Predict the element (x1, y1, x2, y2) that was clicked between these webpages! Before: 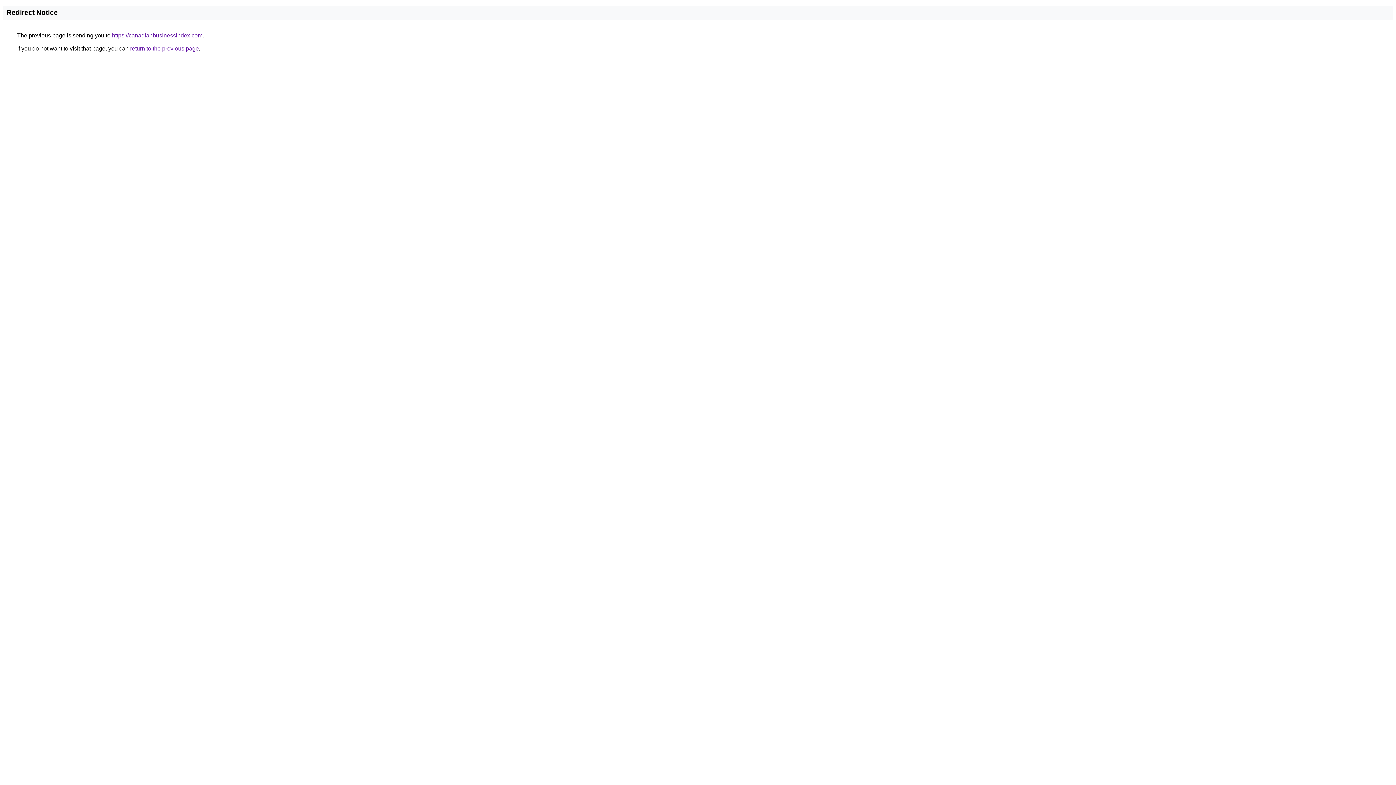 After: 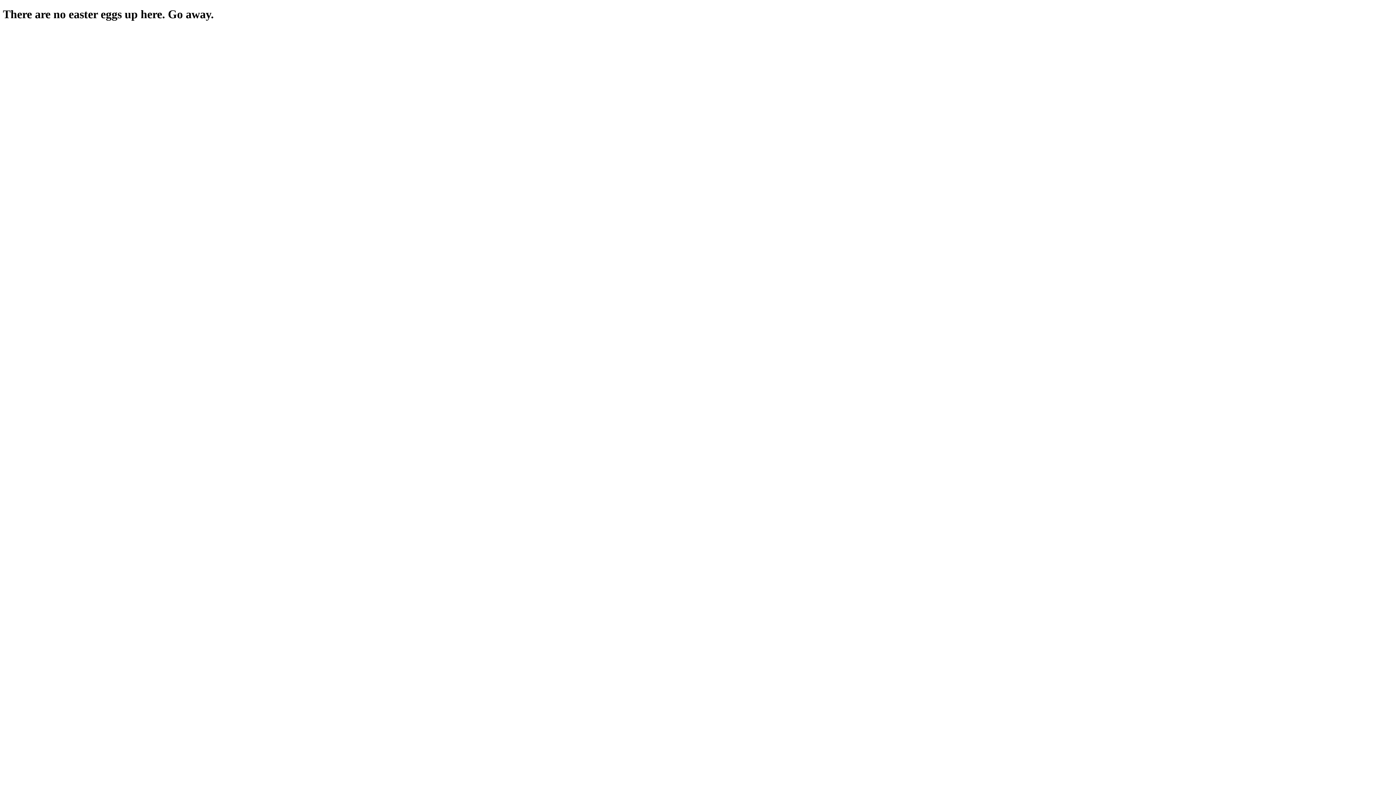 Action: bbox: (112, 32, 202, 38) label: https://canadianbusinessindex.com